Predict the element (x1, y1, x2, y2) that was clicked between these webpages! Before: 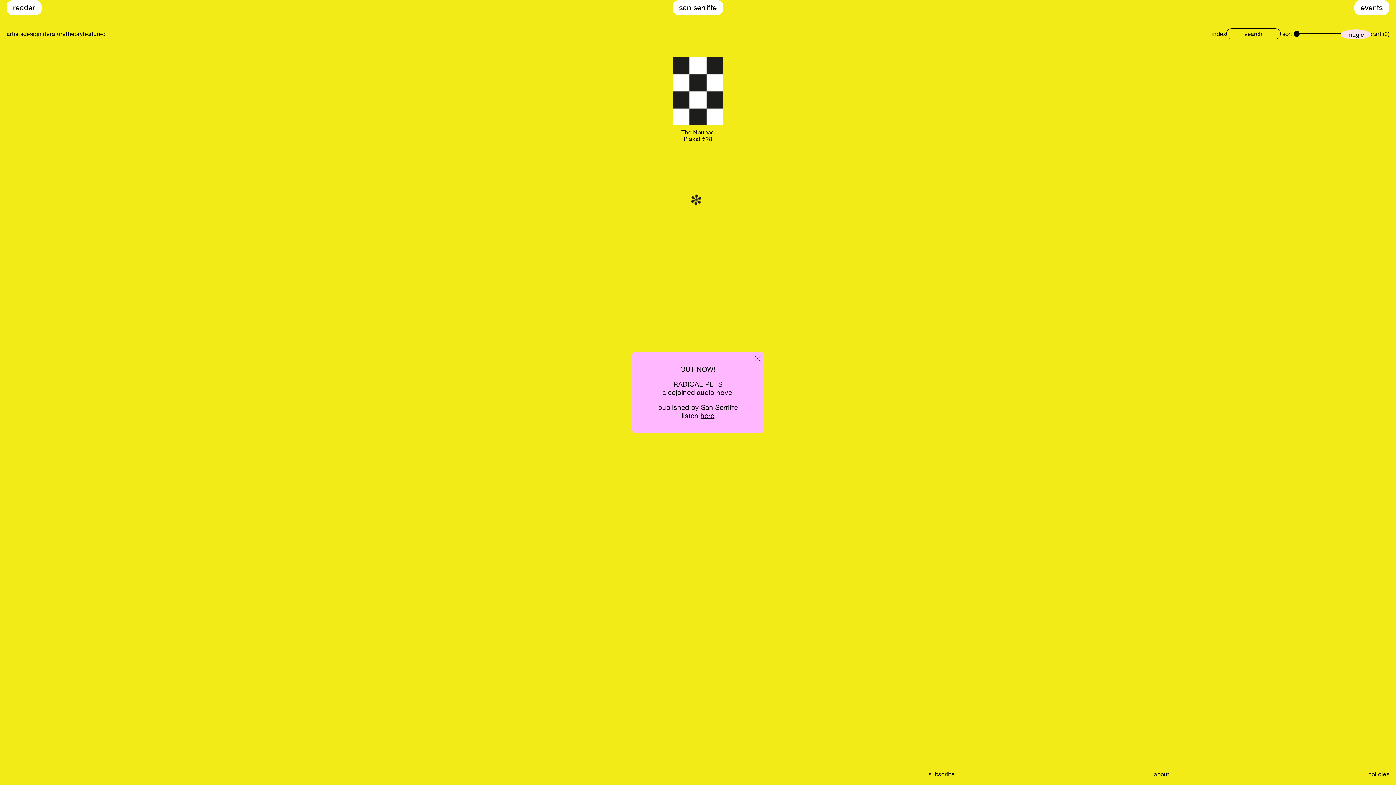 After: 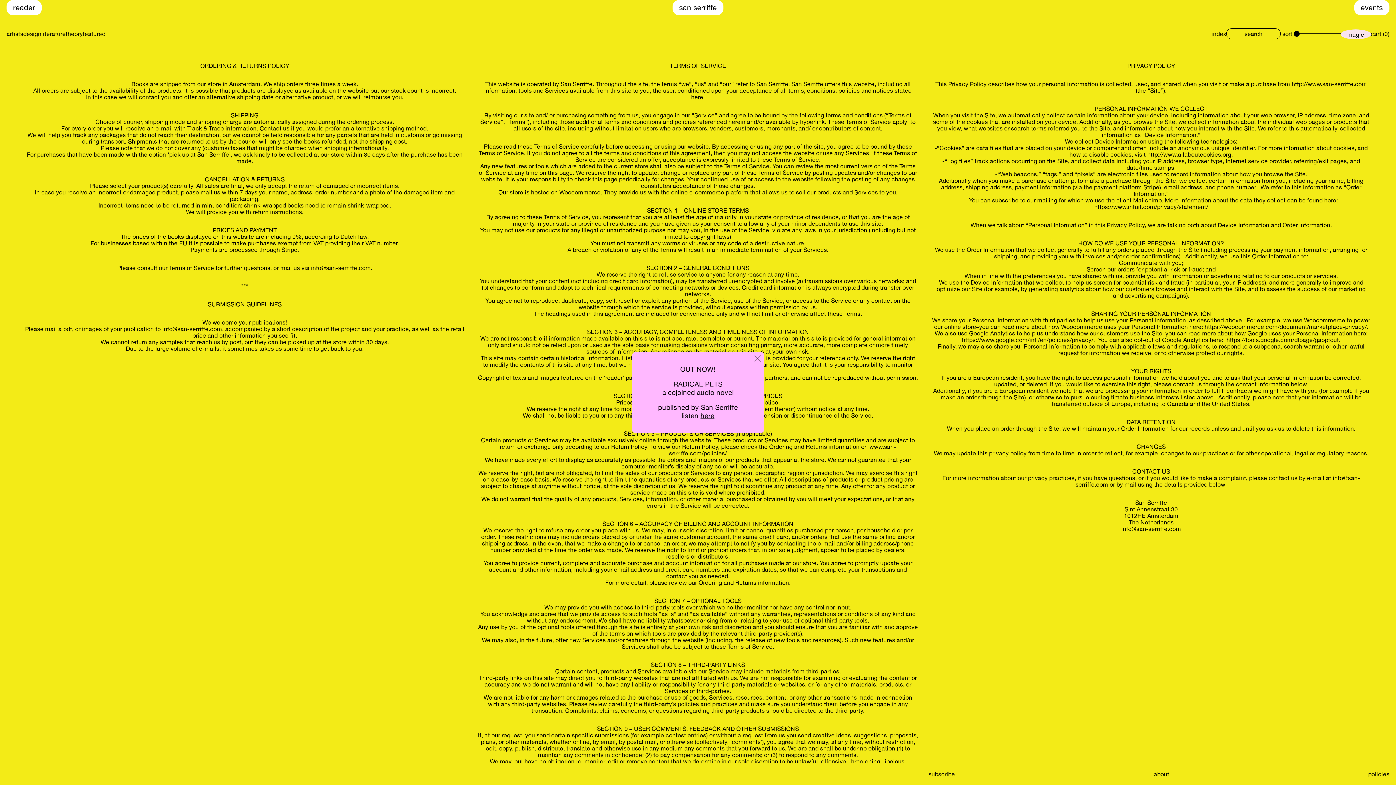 Action: bbox: (1368, 771, 1389, 777) label: policies